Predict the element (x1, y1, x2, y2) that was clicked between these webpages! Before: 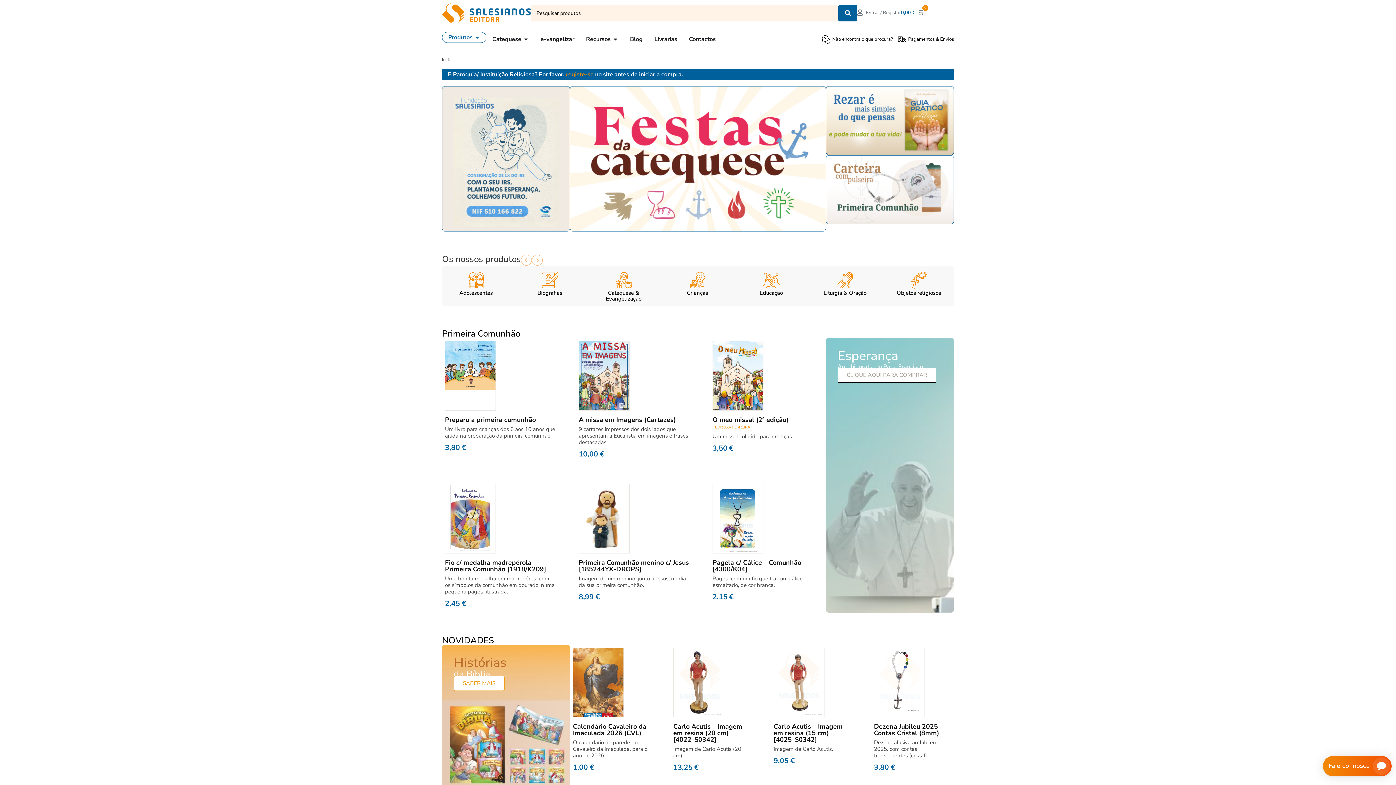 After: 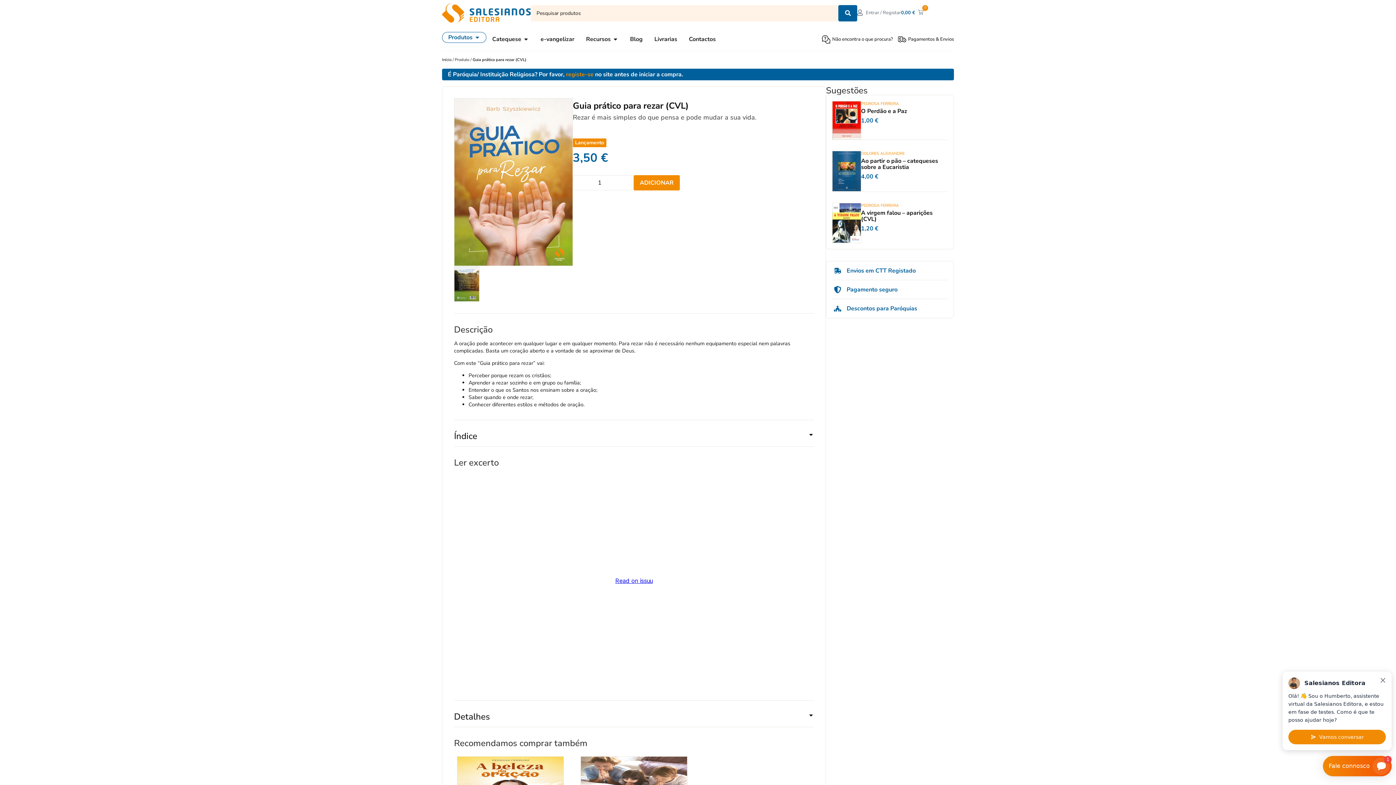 Action: bbox: (826, 86, 954, 155)